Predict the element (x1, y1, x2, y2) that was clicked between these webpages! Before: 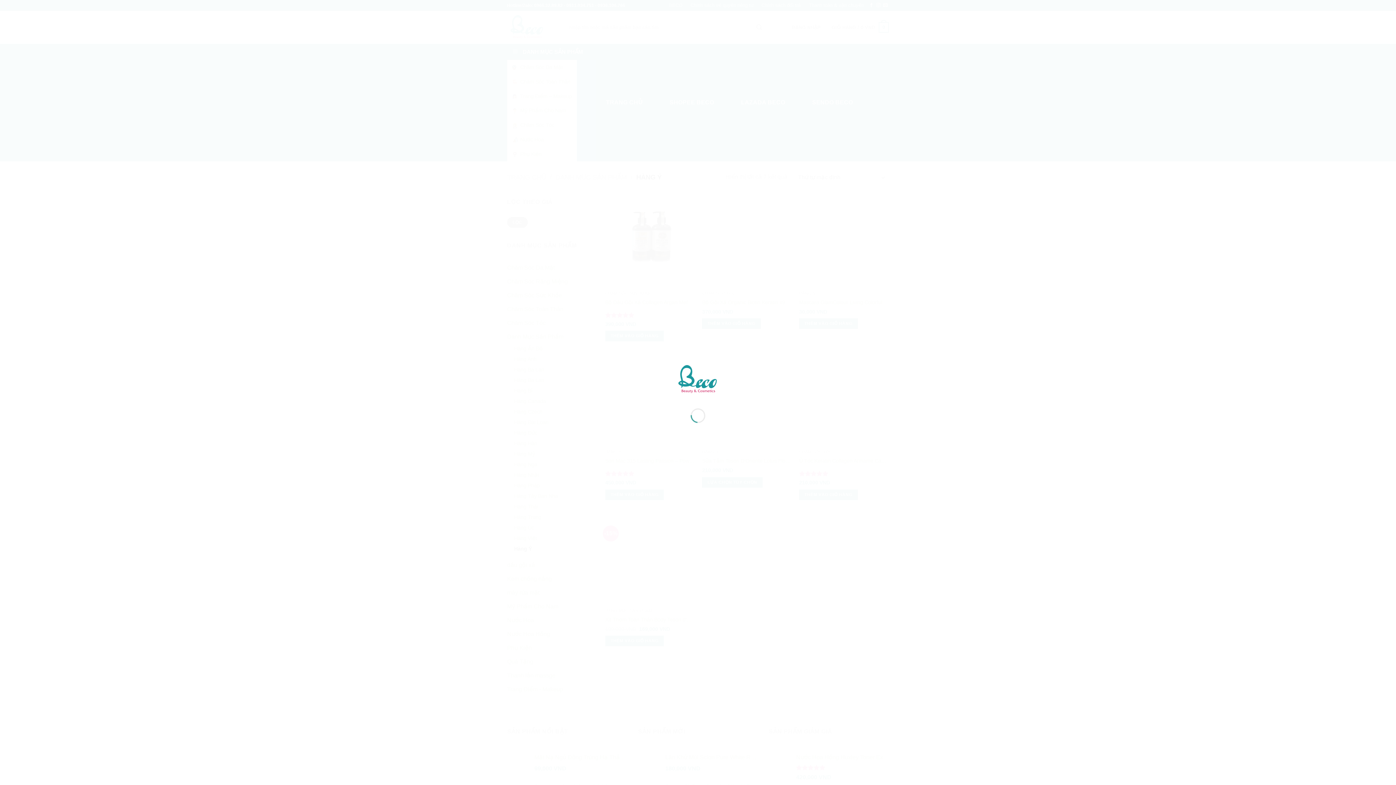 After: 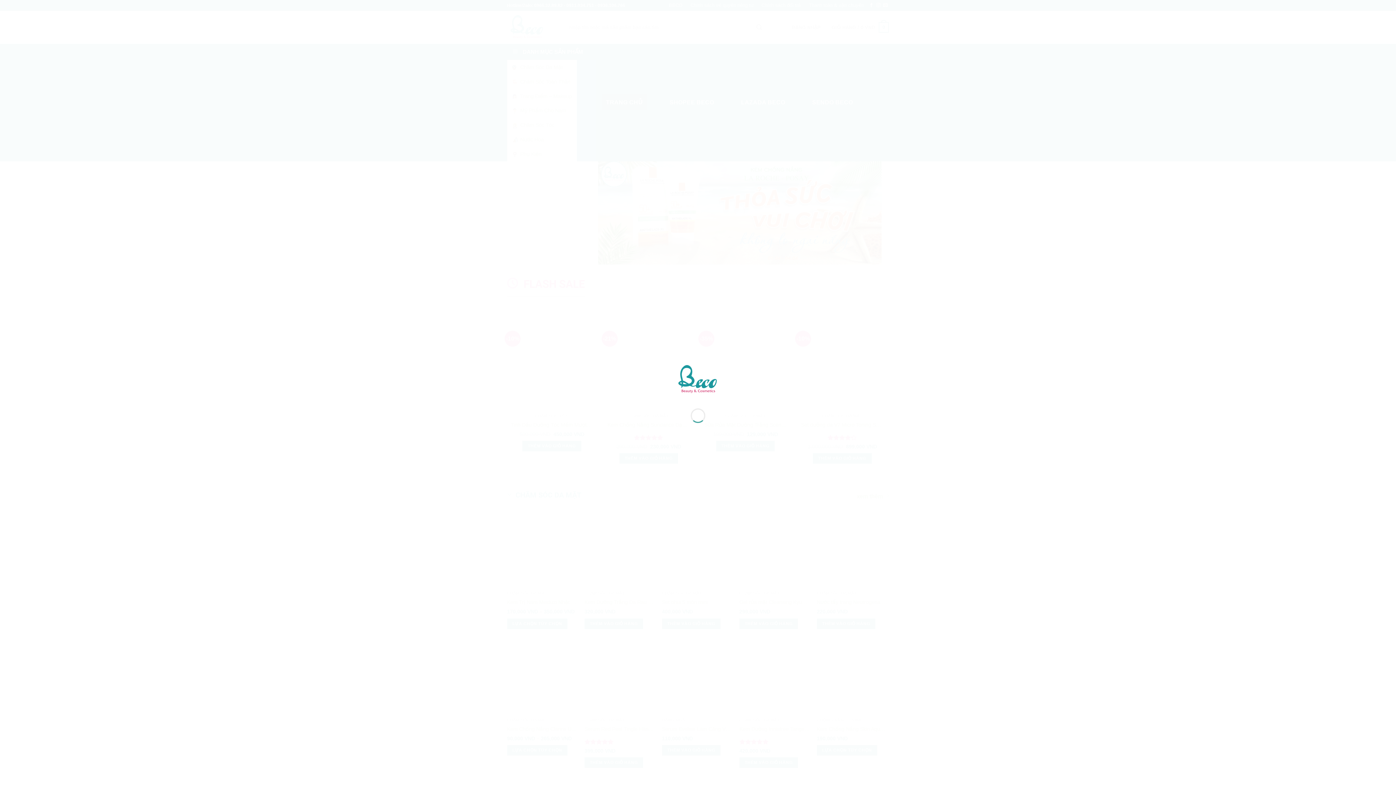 Action: bbox: (674, 376, 721, 382)